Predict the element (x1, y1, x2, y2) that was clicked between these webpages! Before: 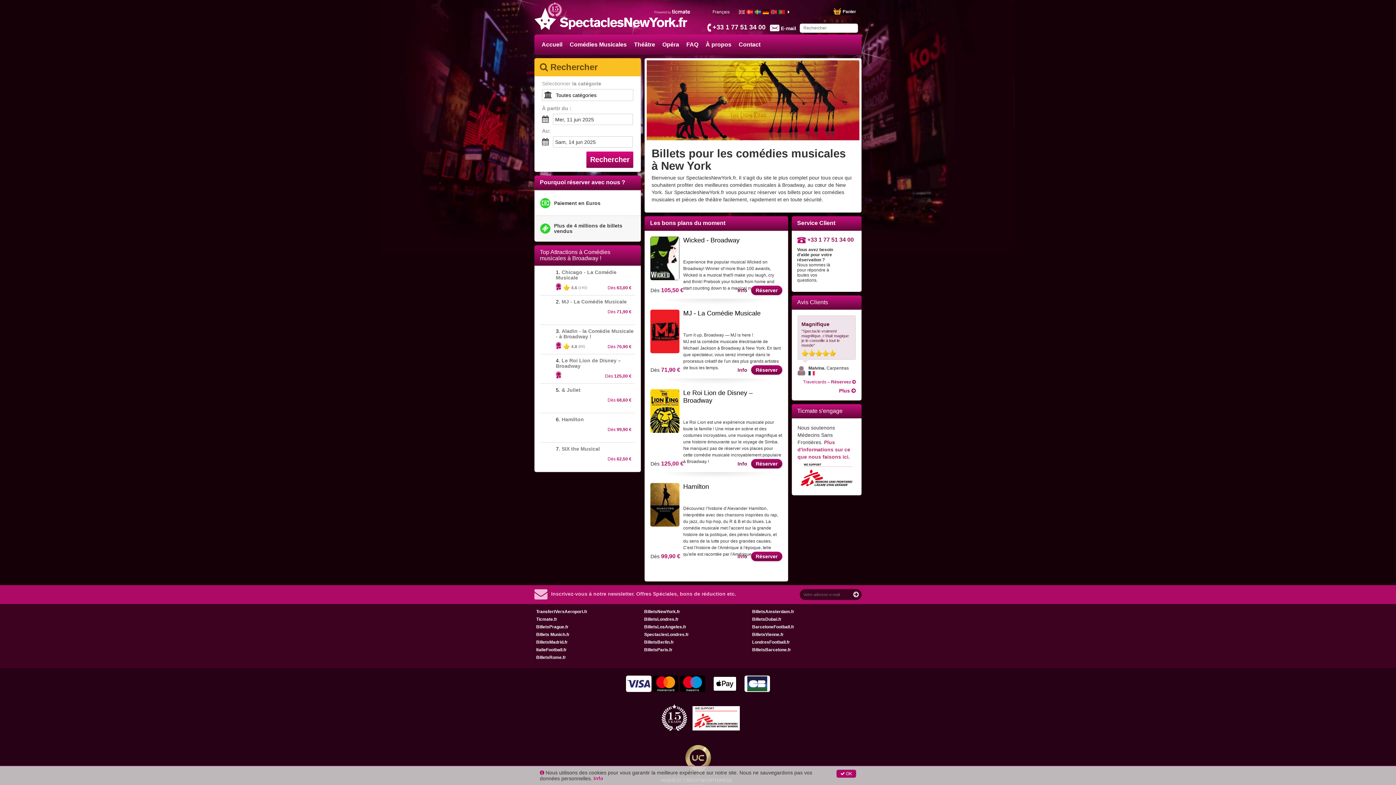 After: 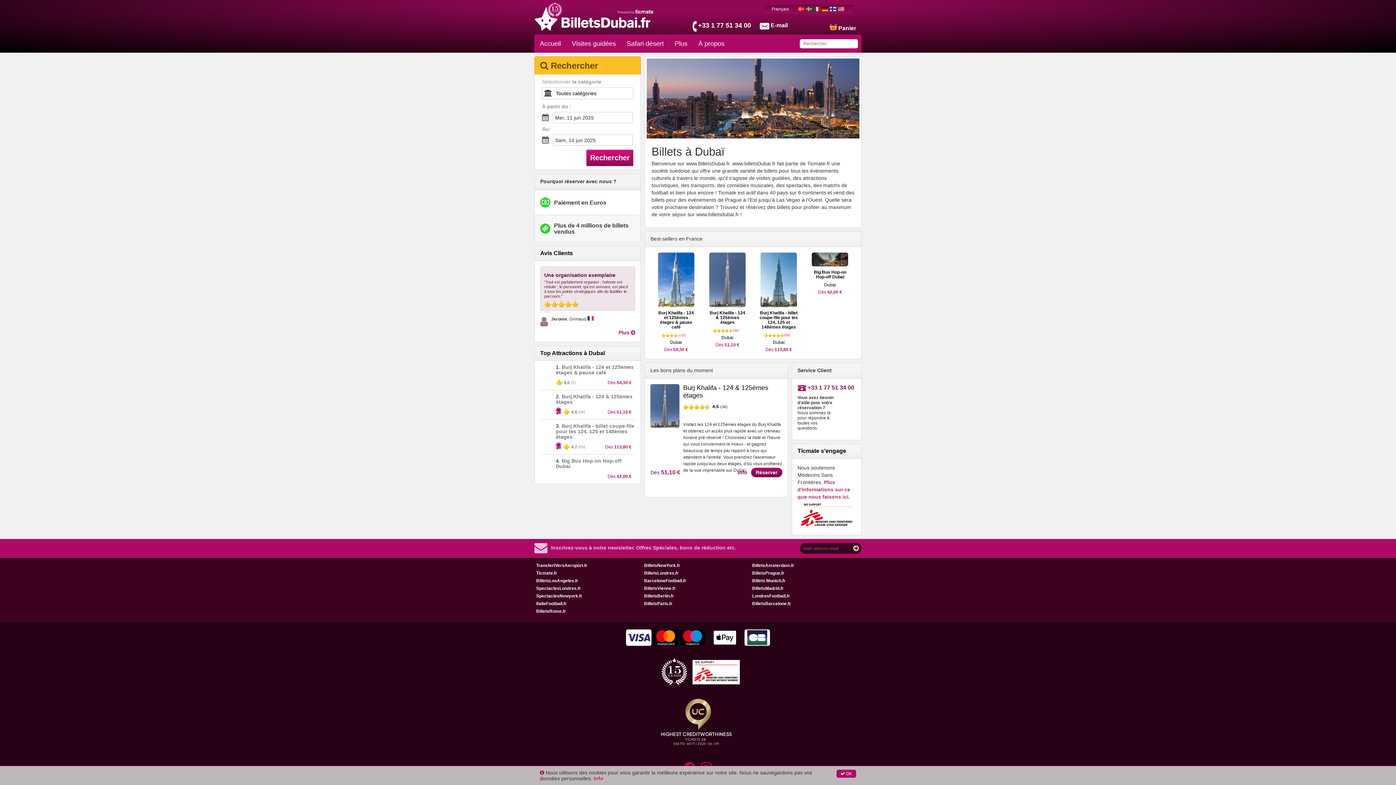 Action: label: BilletsDubai.fr bbox: (752, 617, 781, 622)